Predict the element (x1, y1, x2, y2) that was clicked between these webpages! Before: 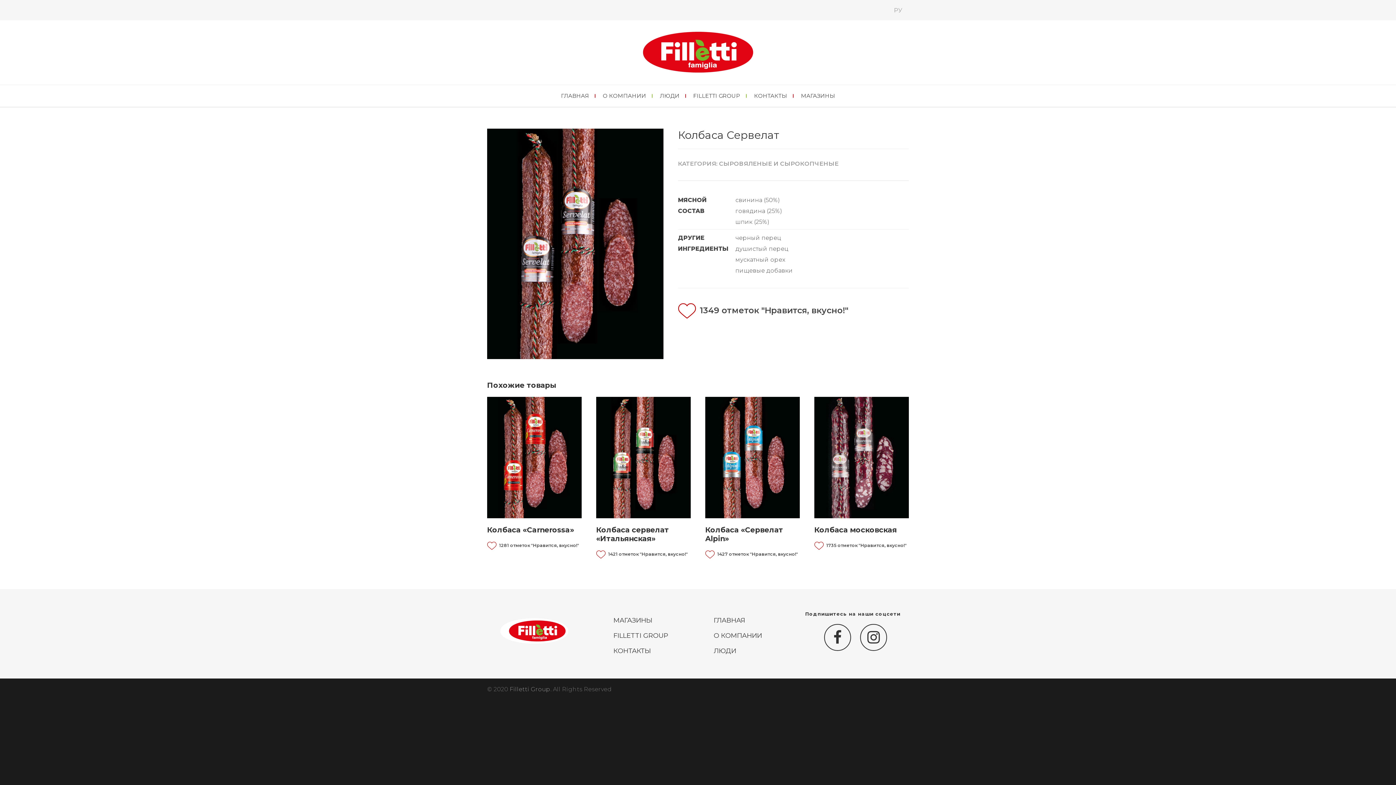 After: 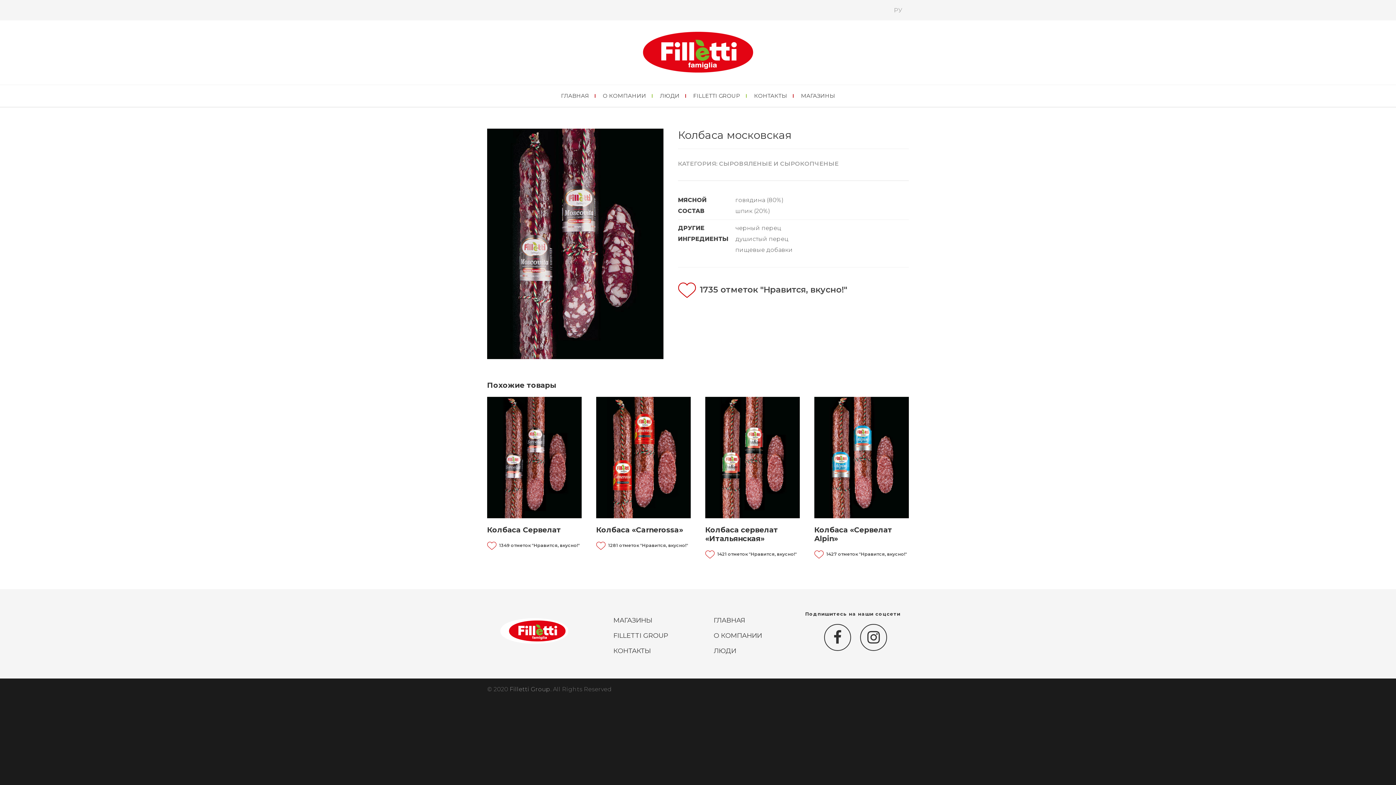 Action: label: Колбаса московская bbox: (814, 397, 909, 541)